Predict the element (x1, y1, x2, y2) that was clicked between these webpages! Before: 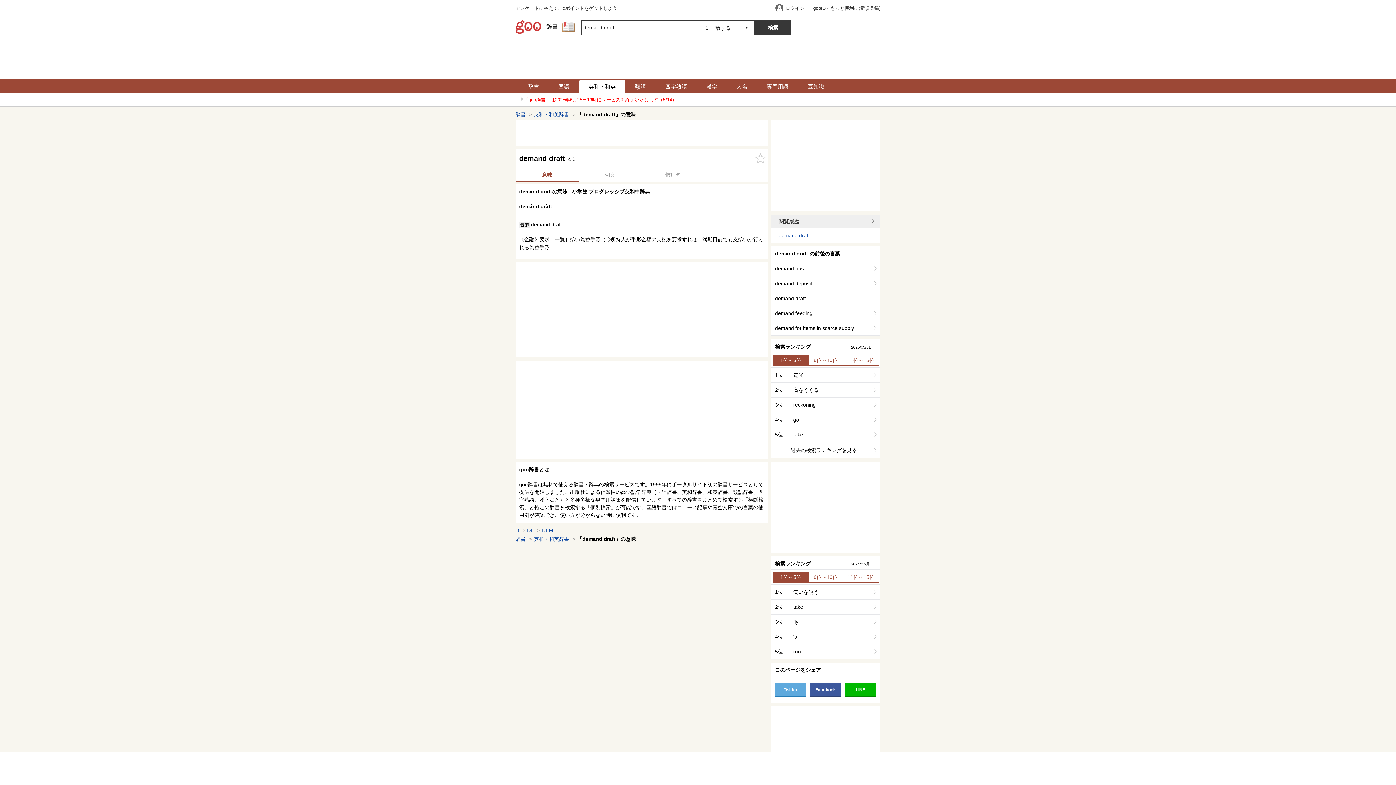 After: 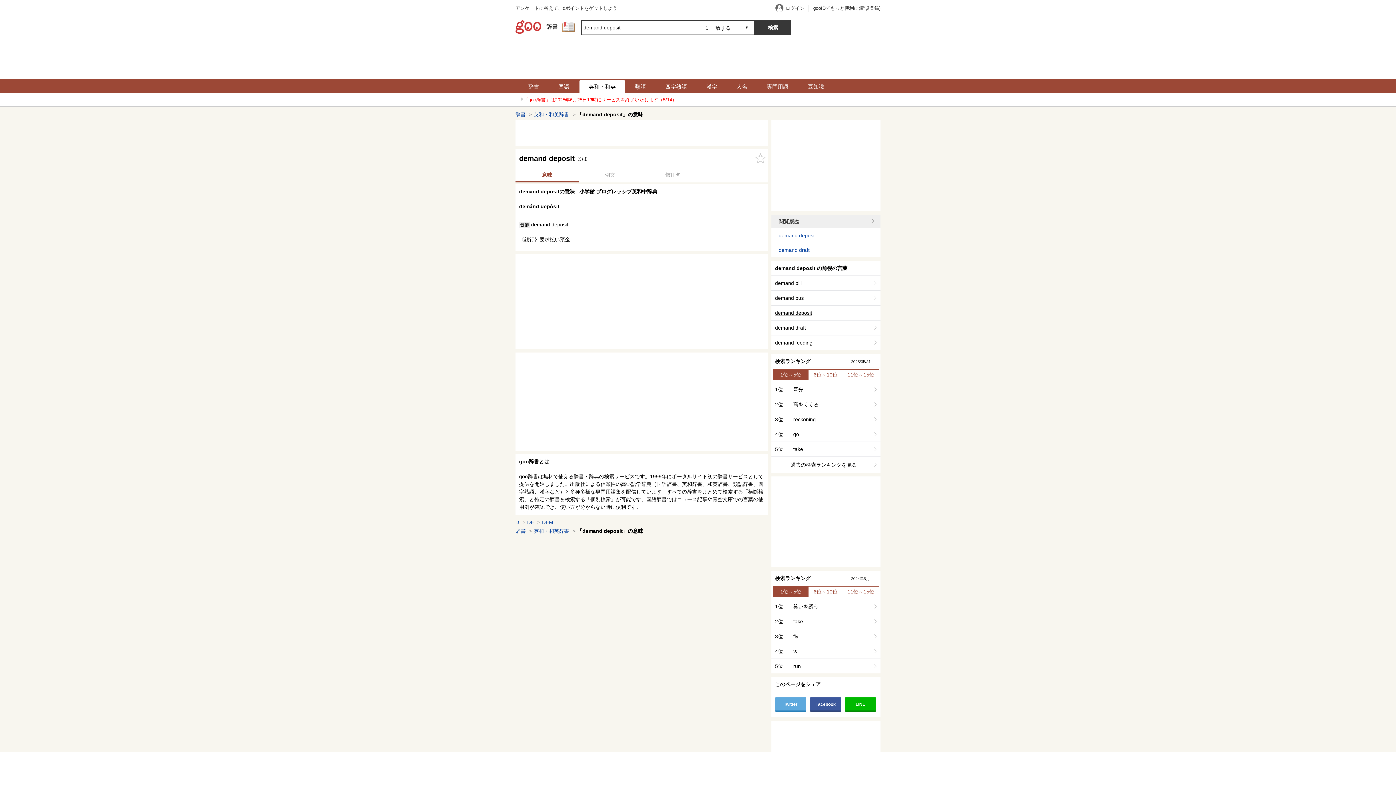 Action: label: demand deposit bbox: (771, 276, 880, 291)